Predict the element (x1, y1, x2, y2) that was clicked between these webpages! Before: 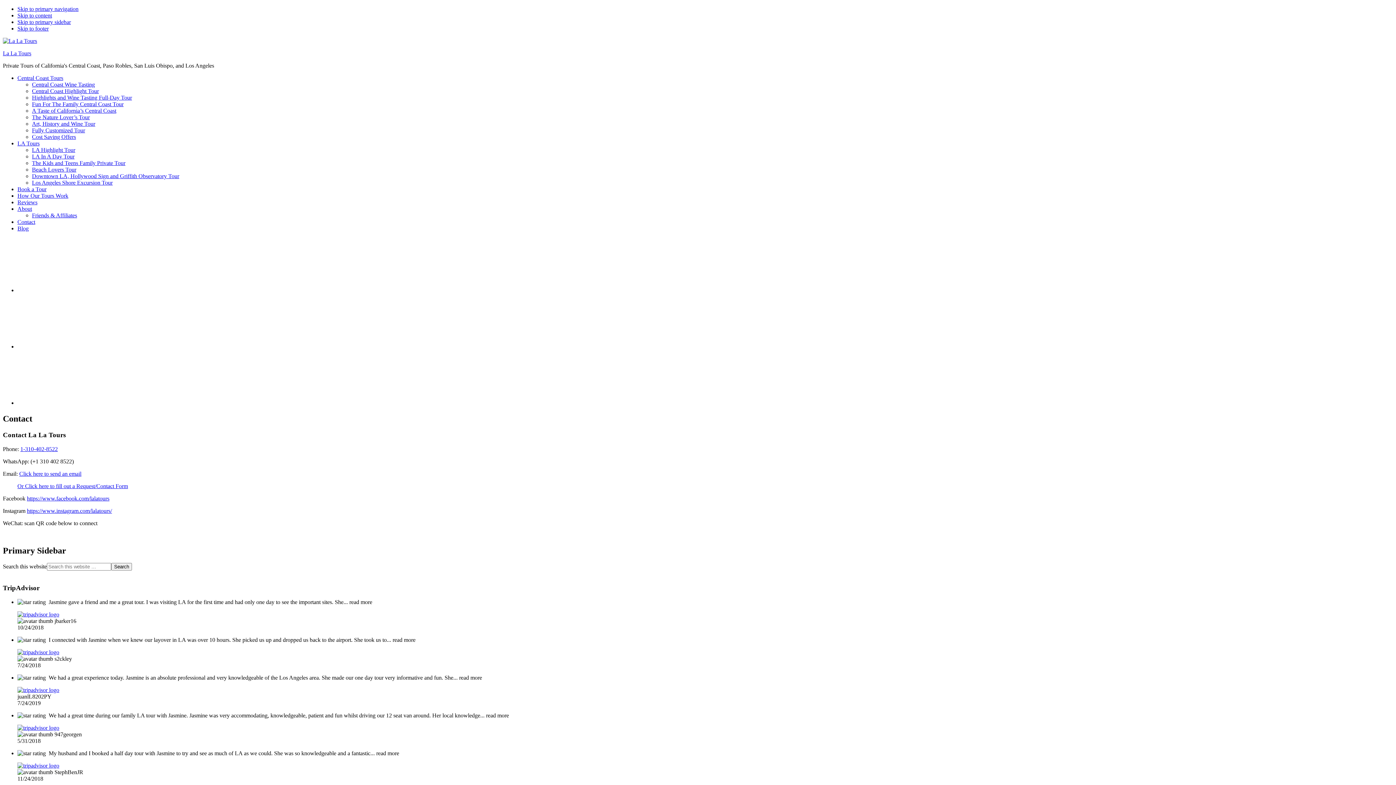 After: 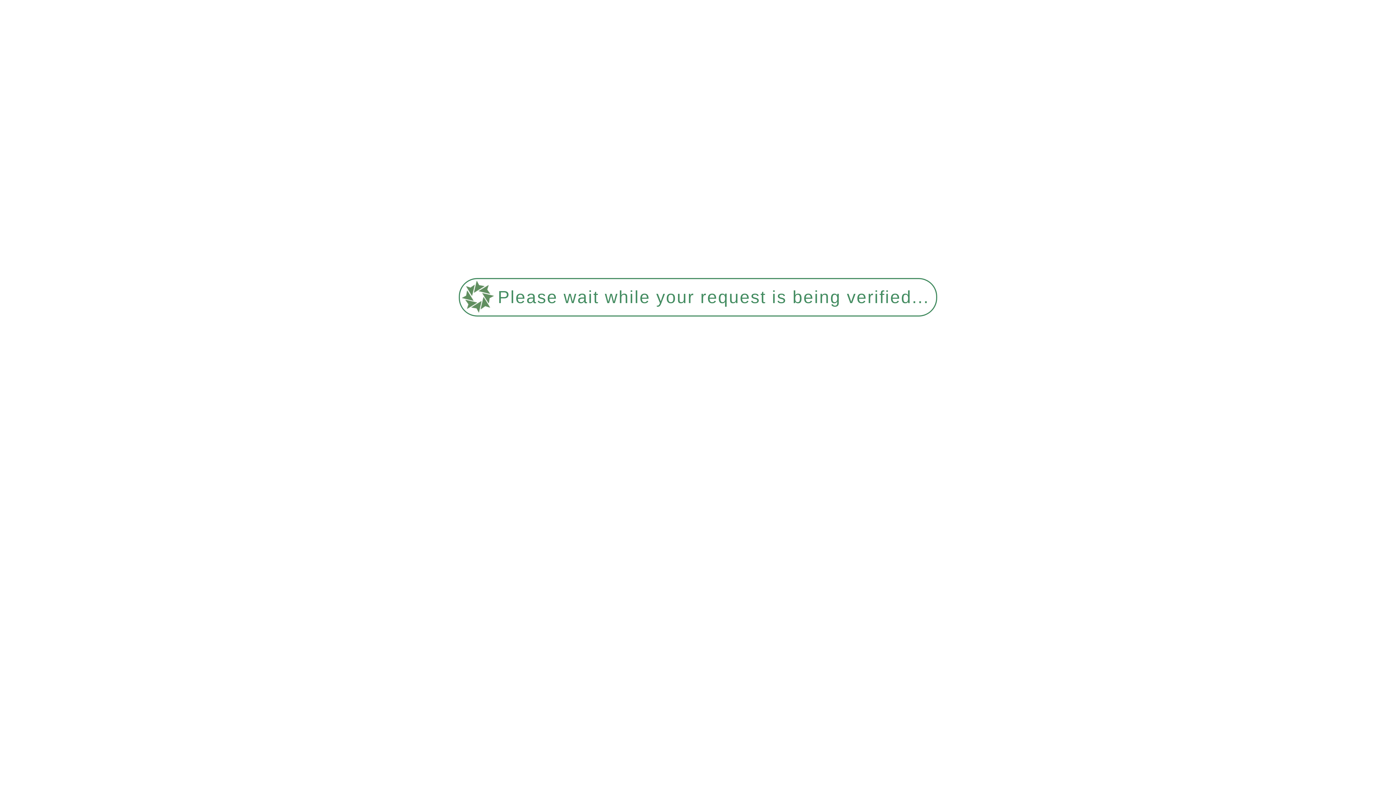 Action: bbox: (17, 205, 32, 212) label: About